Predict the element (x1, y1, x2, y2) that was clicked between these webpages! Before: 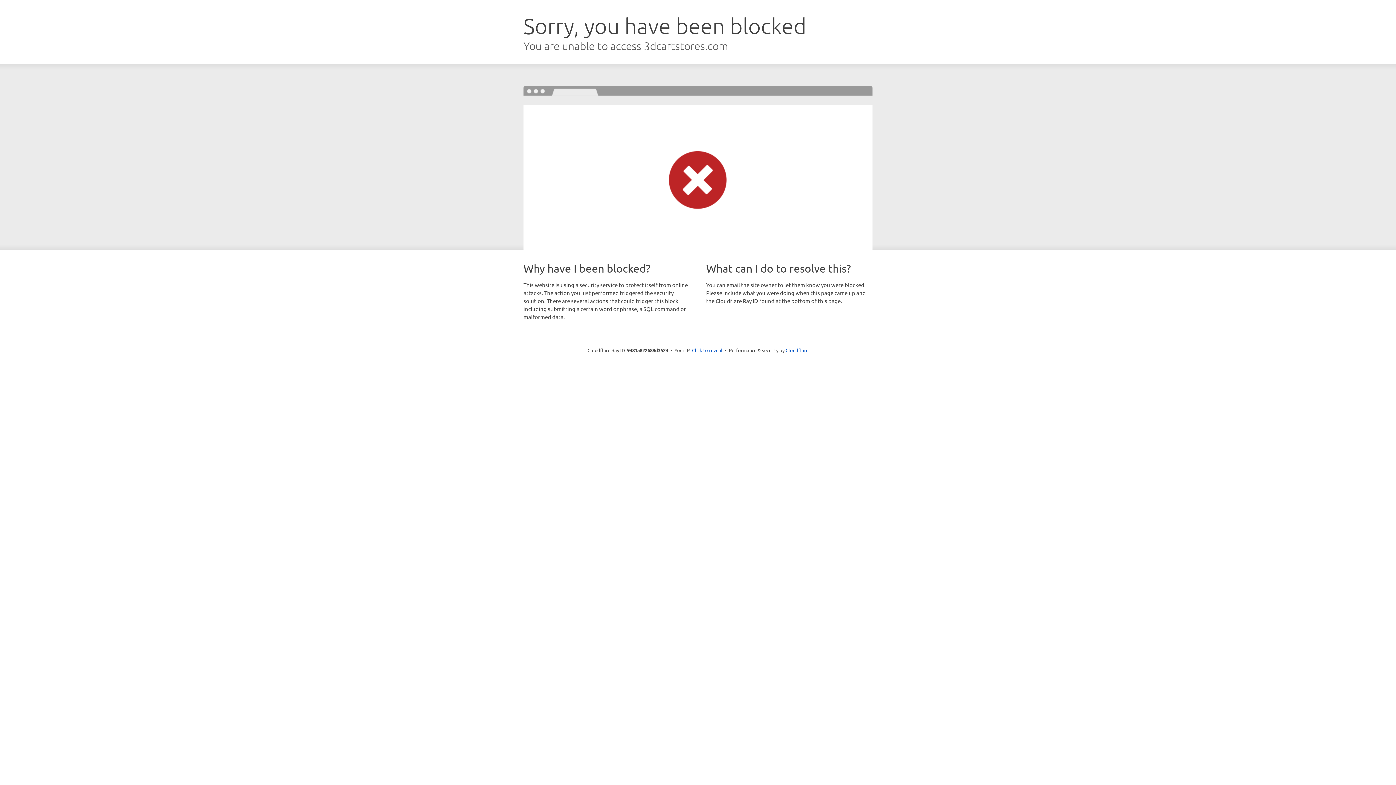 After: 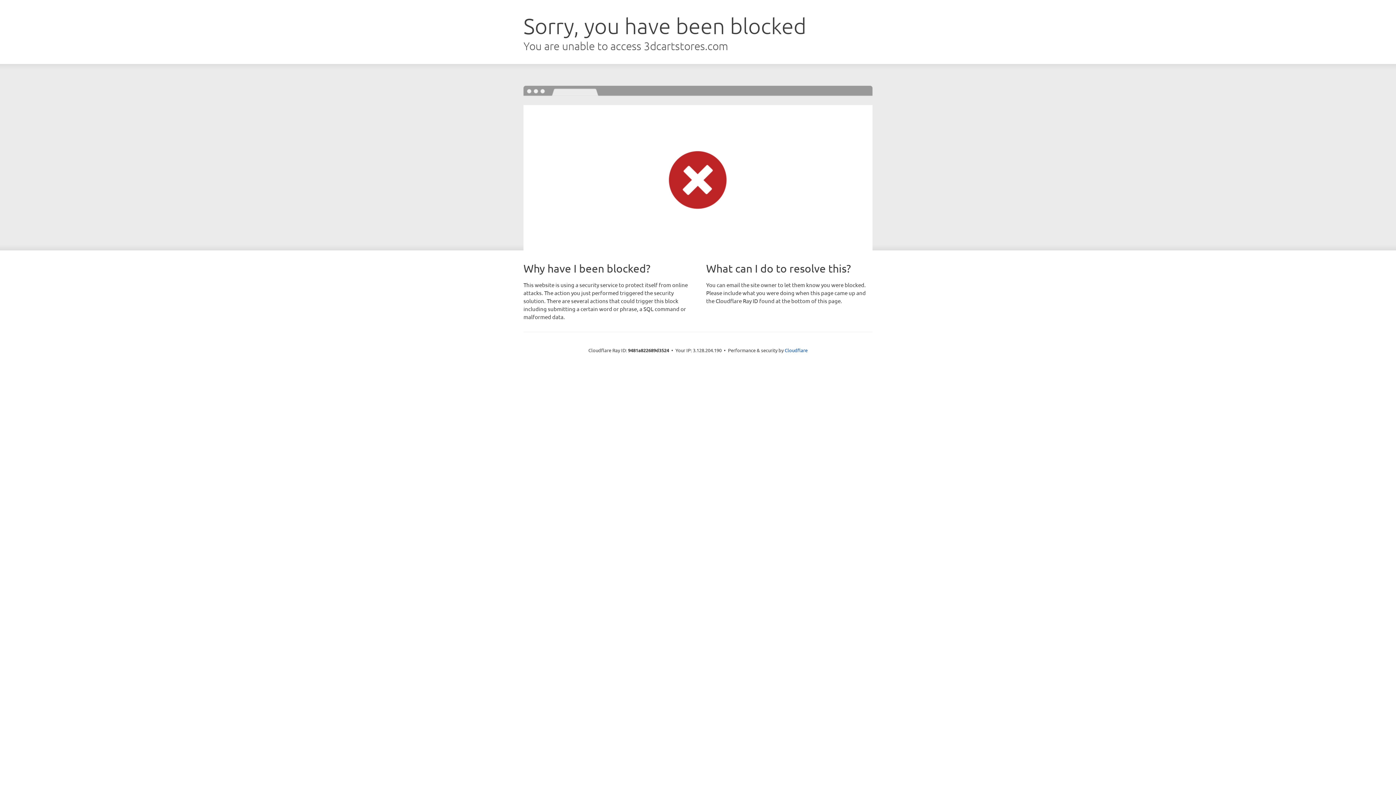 Action: bbox: (692, 346, 722, 353) label: Click to reveal